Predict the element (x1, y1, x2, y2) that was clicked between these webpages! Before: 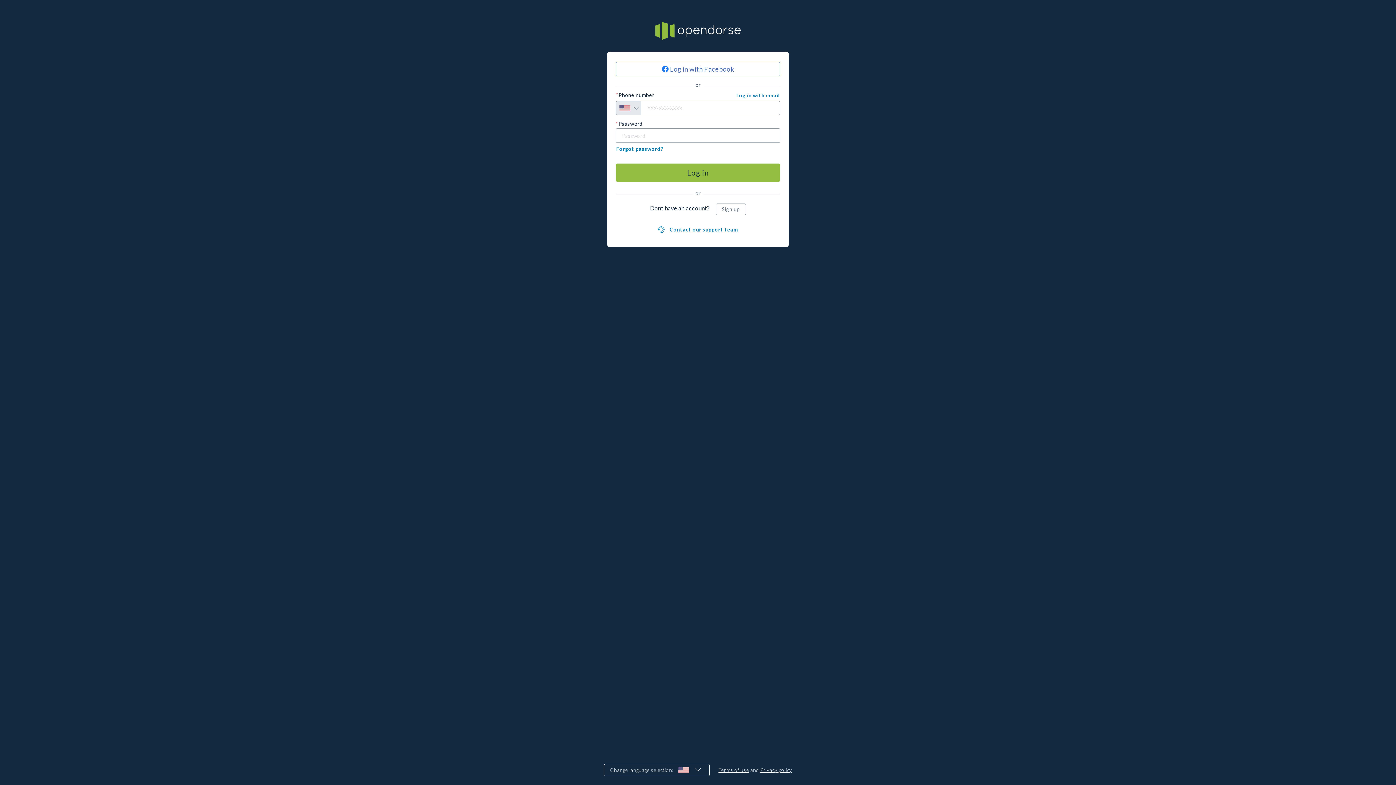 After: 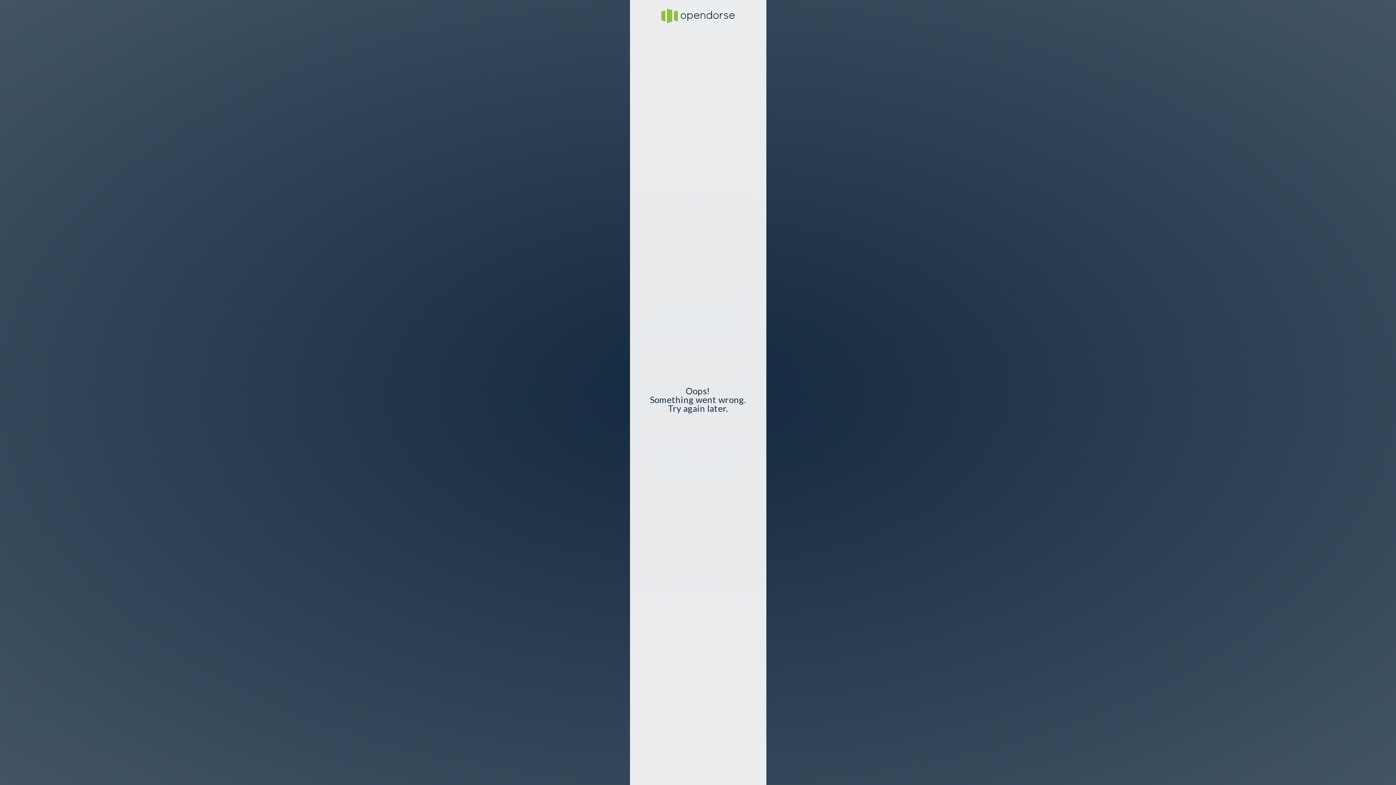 Action: label: Sign up bbox: (715, 203, 746, 215)